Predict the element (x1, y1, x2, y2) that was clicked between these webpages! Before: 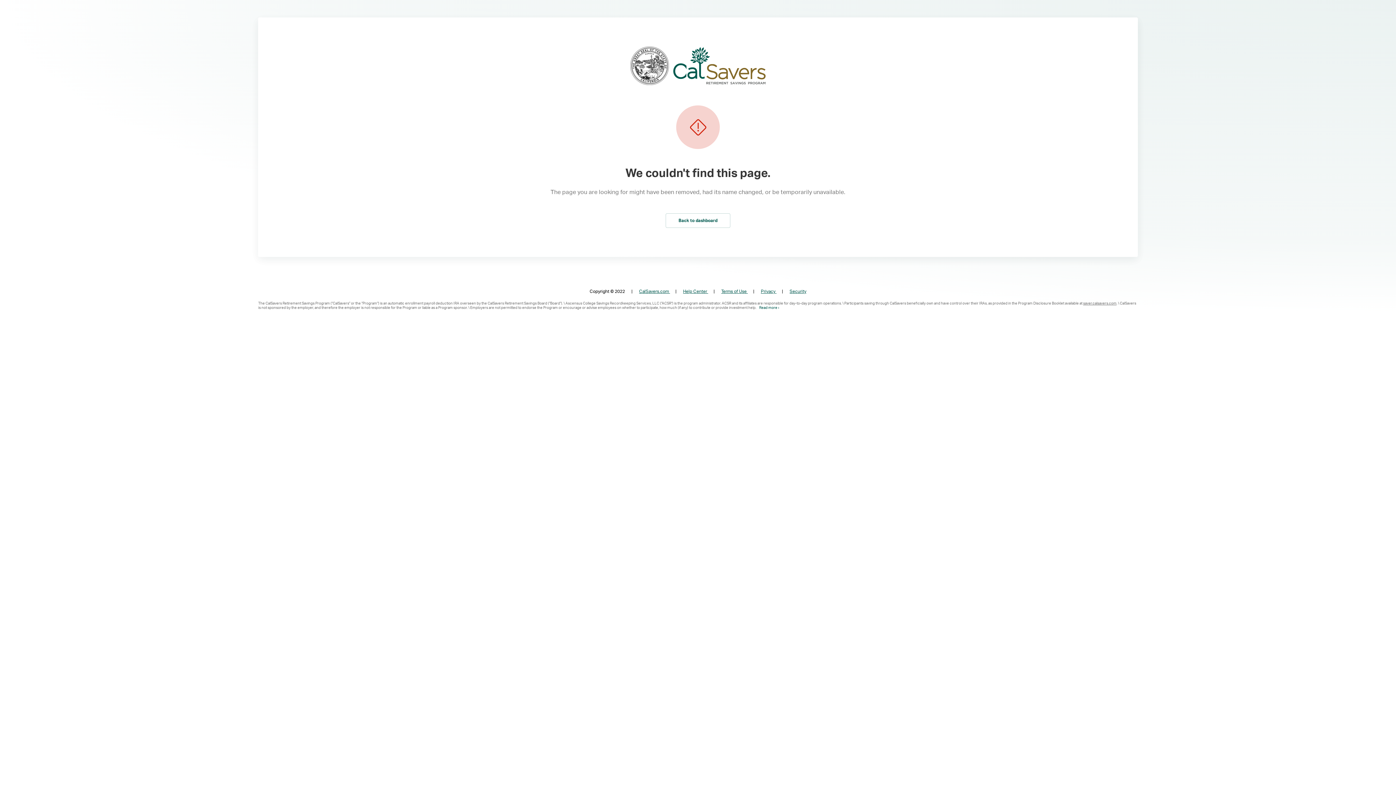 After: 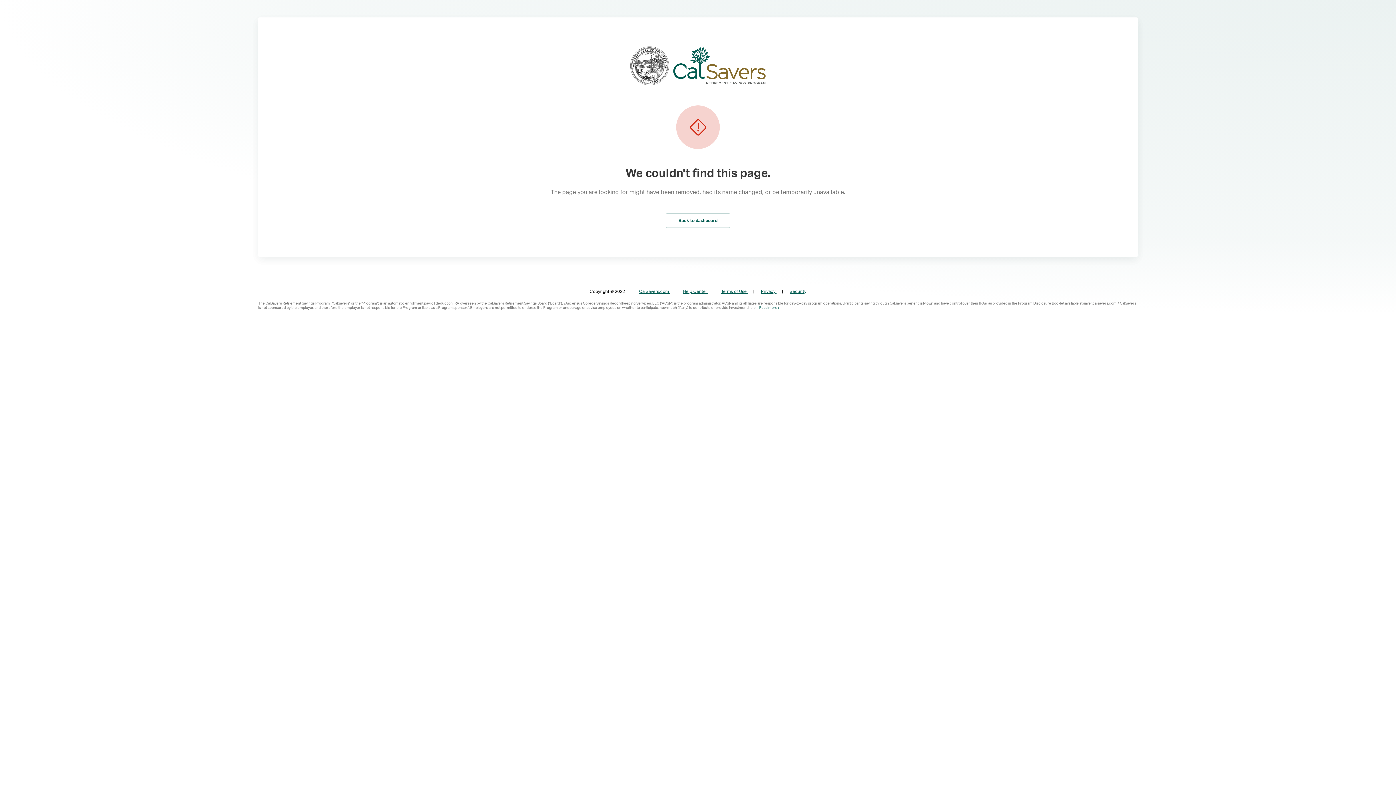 Action: bbox: (761, 289, 776, 293) label: Privacy 